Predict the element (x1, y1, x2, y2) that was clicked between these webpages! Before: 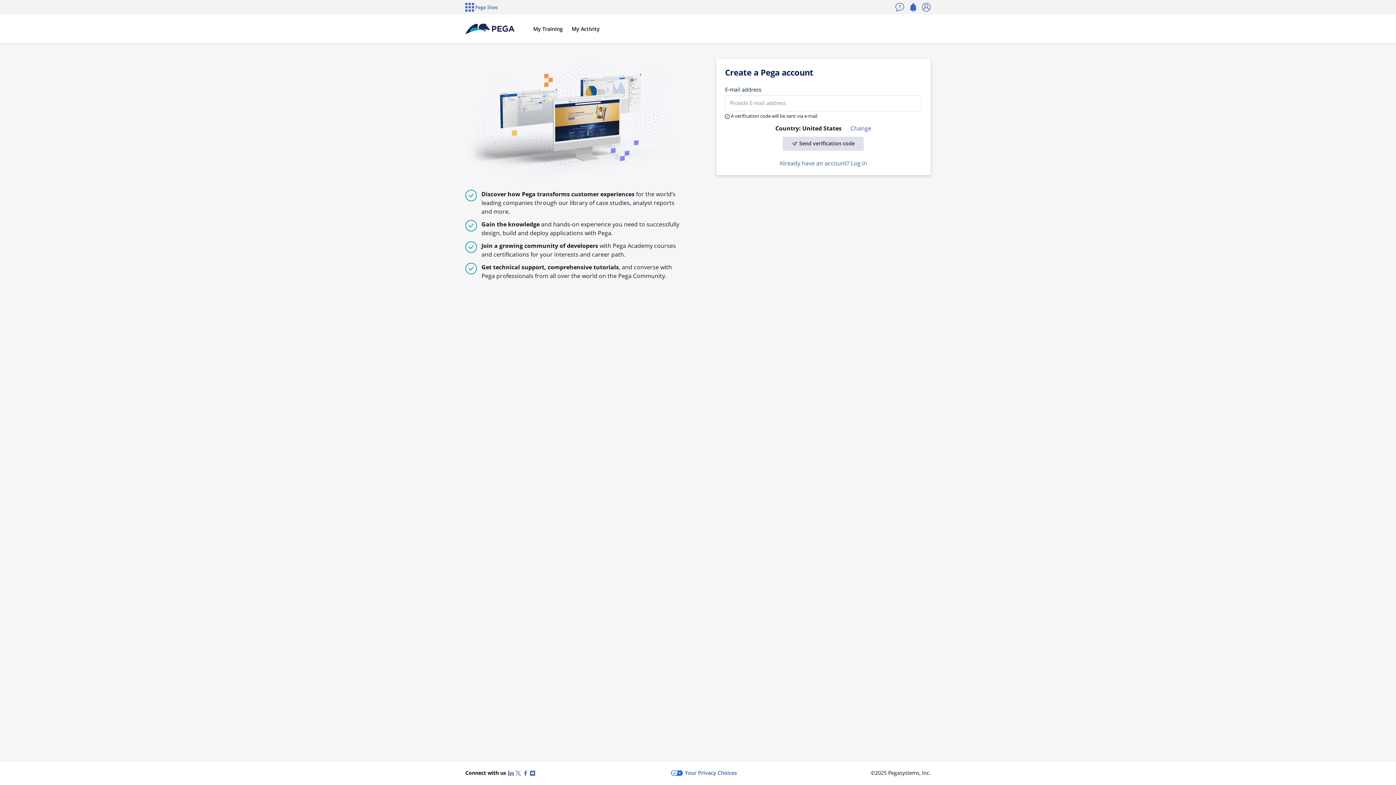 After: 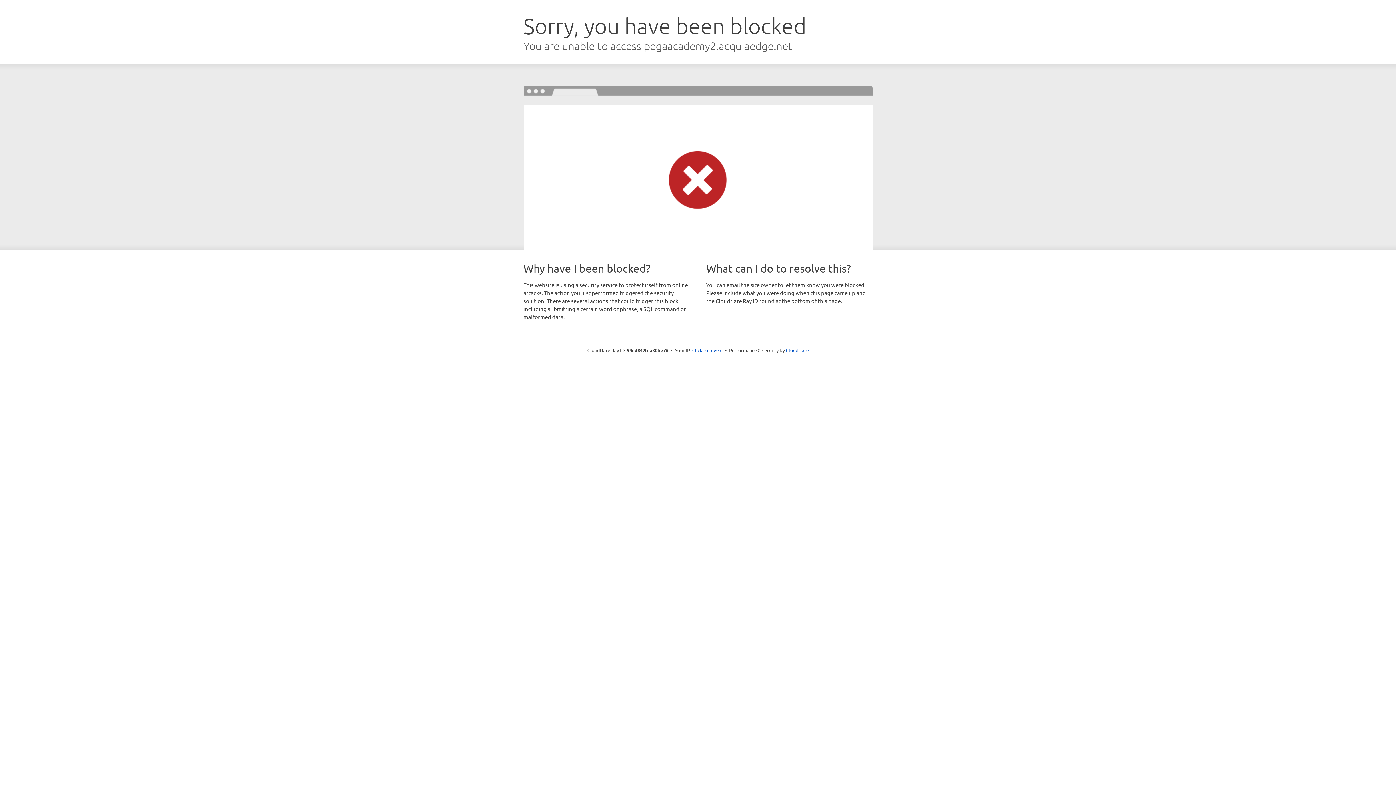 Action: bbox: (528, 25, 567, 32) label: My Training